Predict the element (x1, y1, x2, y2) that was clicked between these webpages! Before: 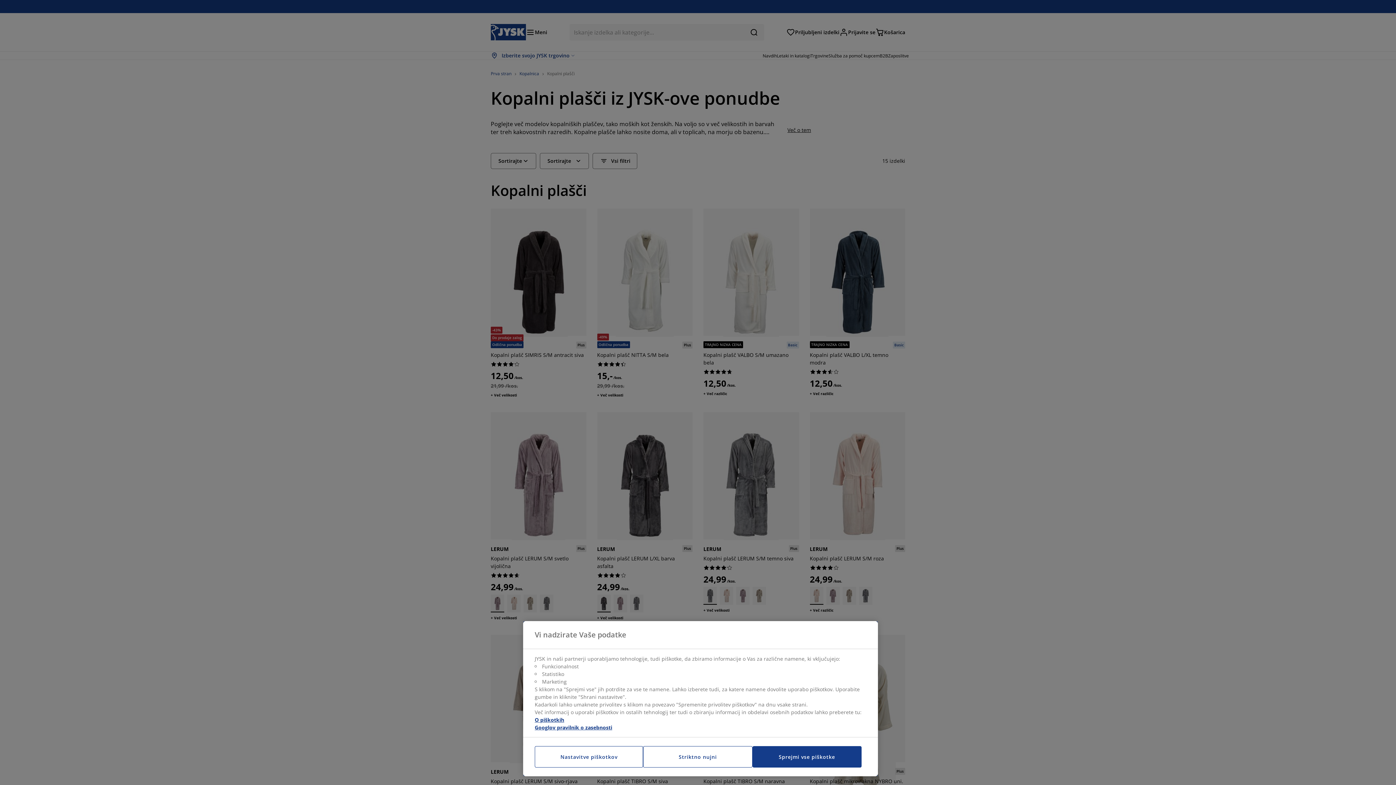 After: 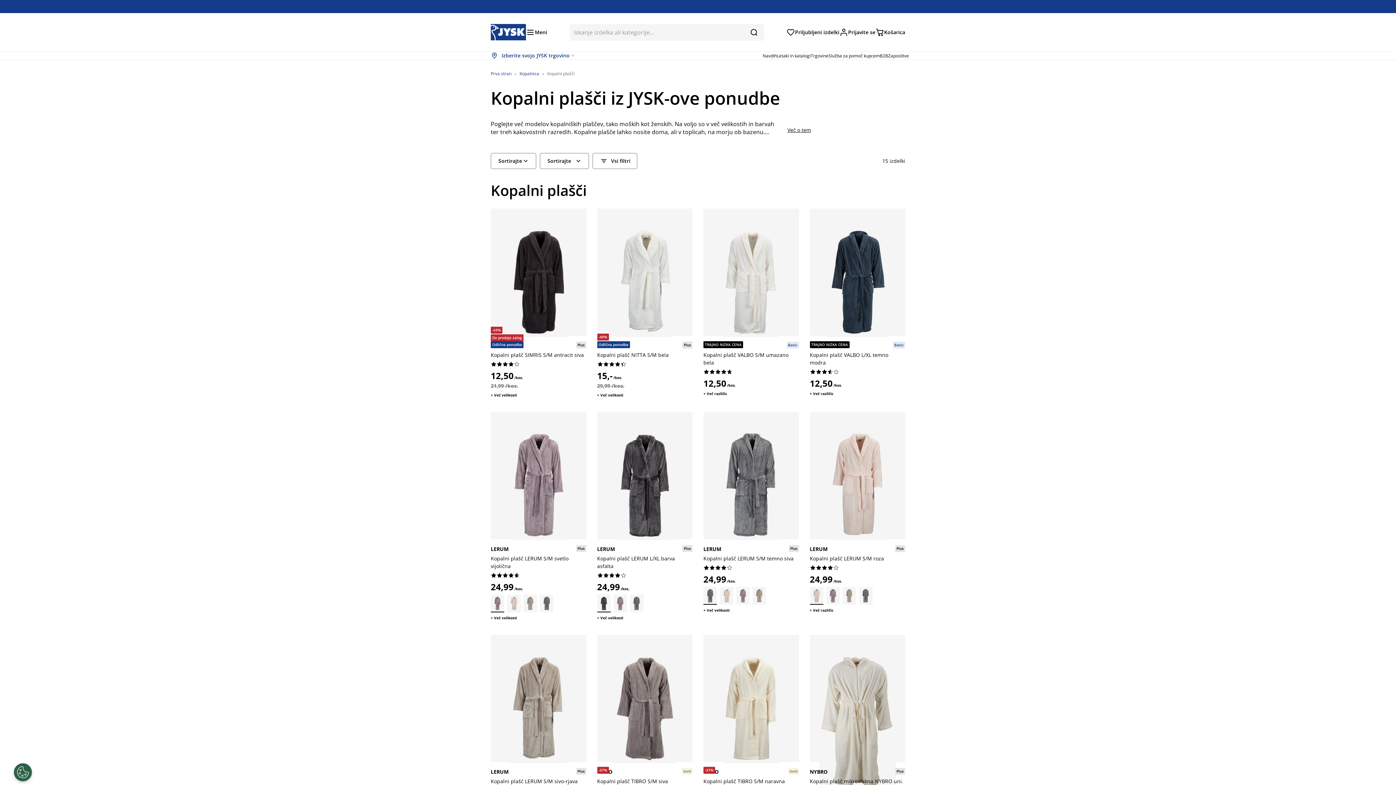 Action: bbox: (643, 746, 752, 768) label: Striktno nujni